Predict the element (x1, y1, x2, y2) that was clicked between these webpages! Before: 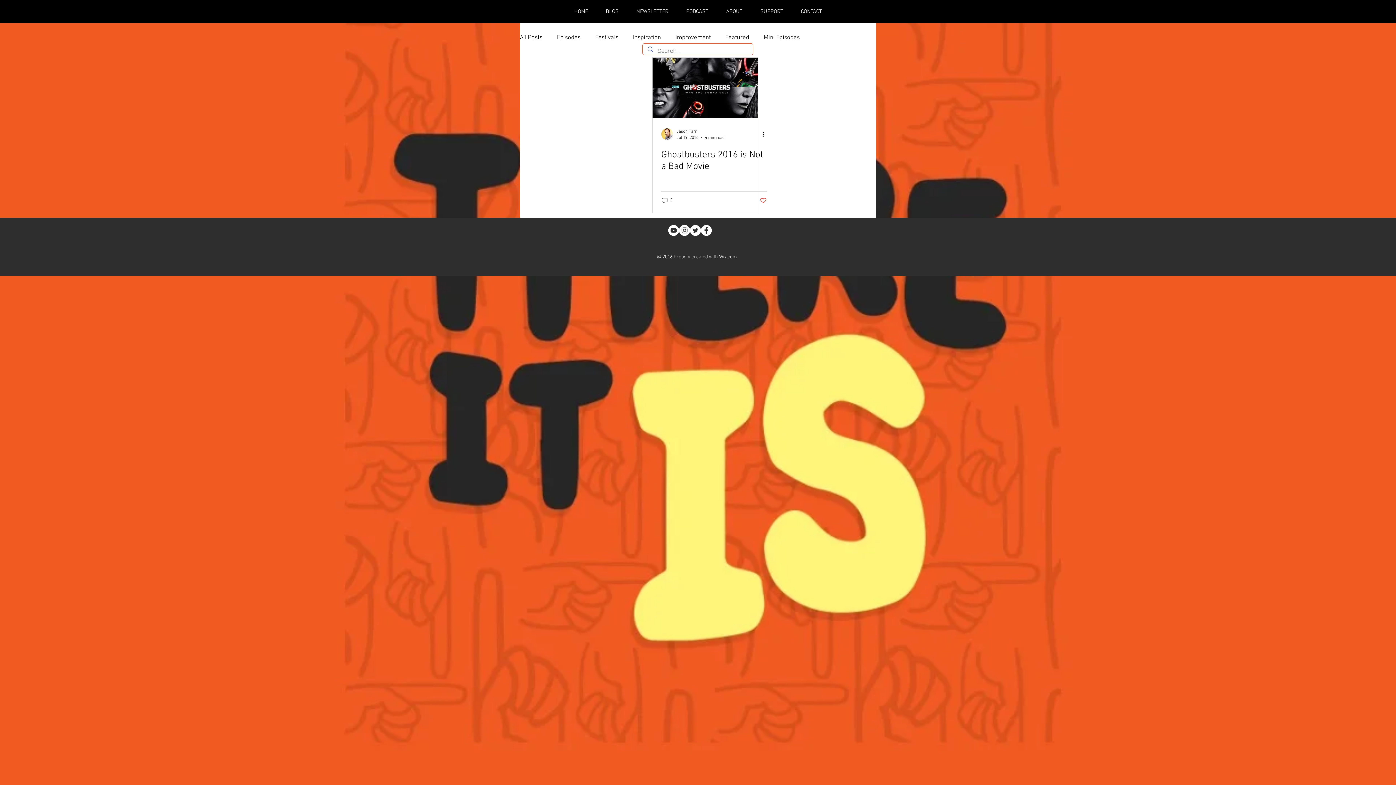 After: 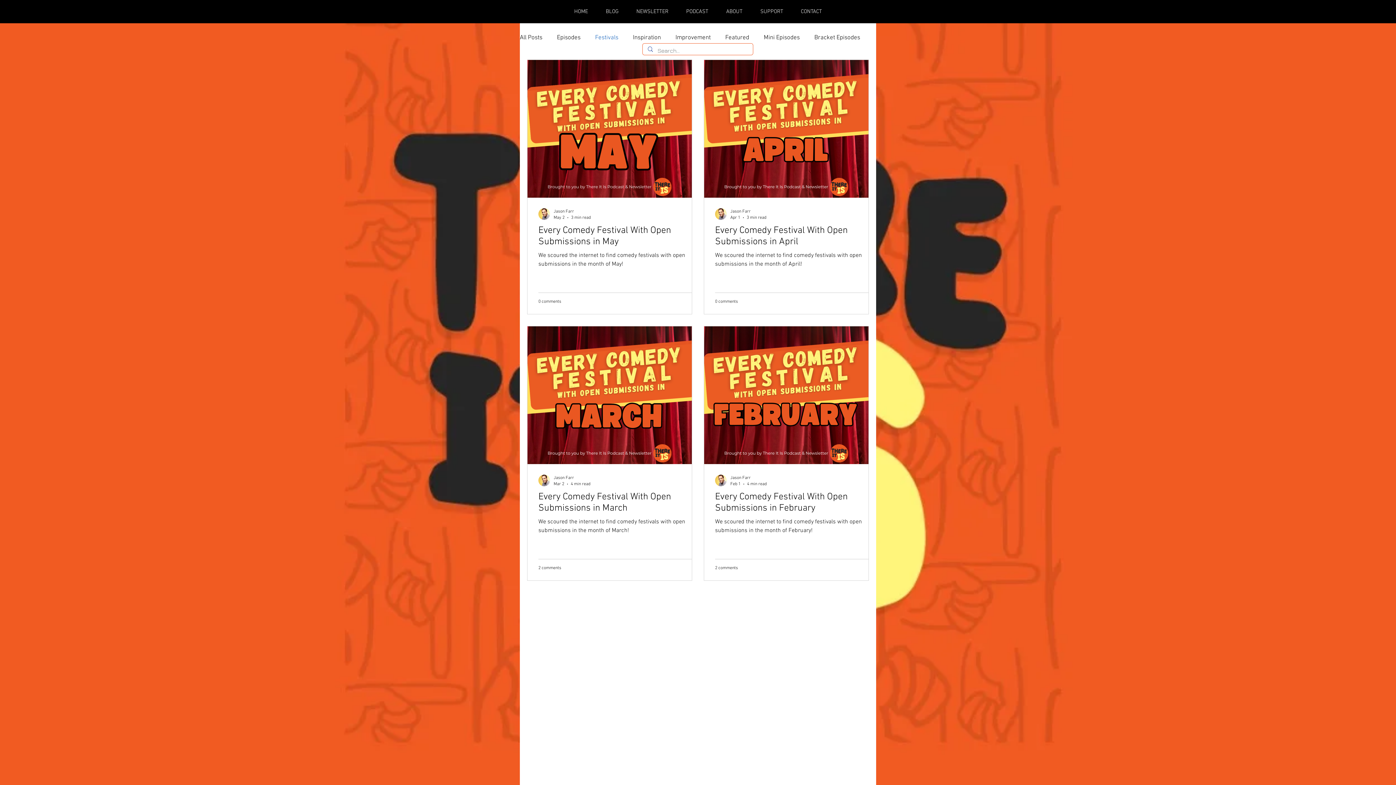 Action: bbox: (595, 34, 618, 41) label: Festivals